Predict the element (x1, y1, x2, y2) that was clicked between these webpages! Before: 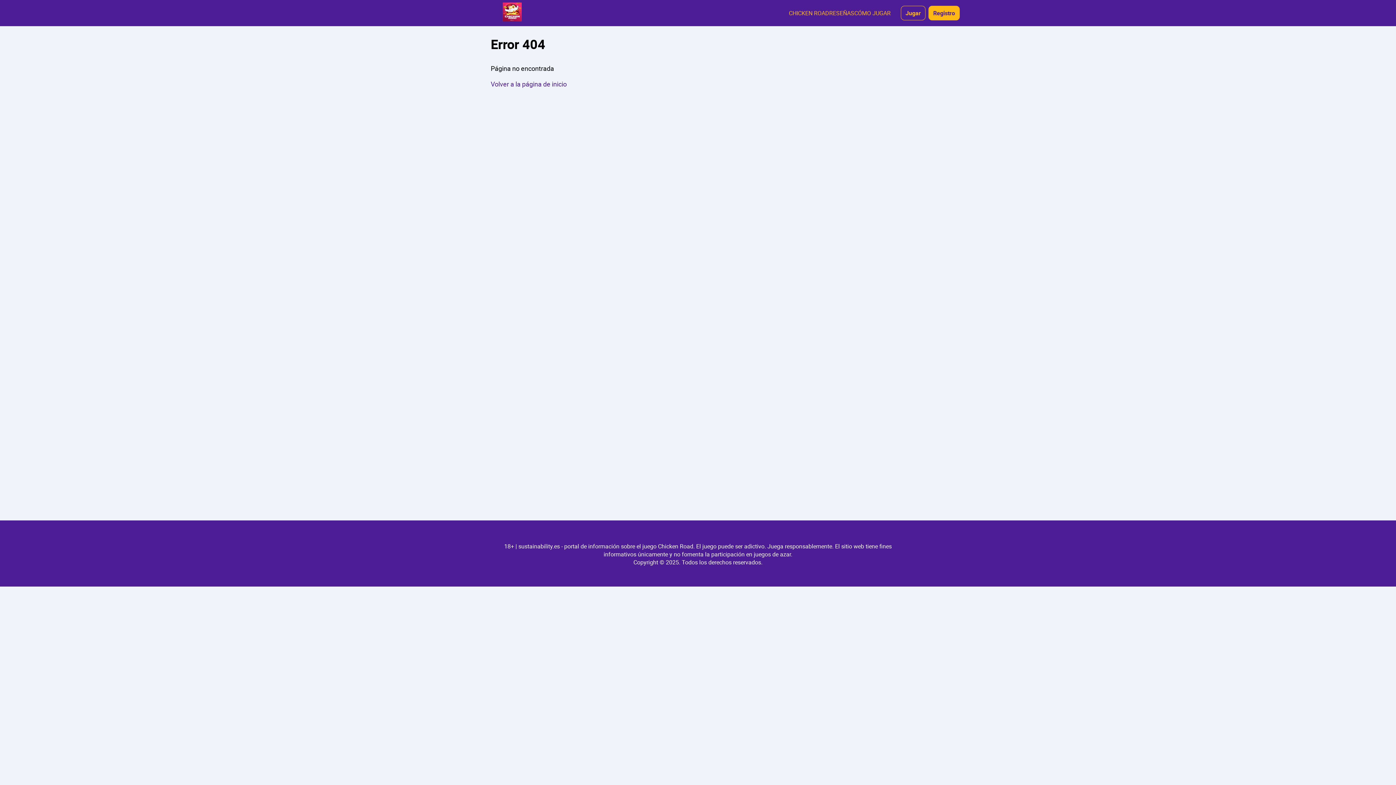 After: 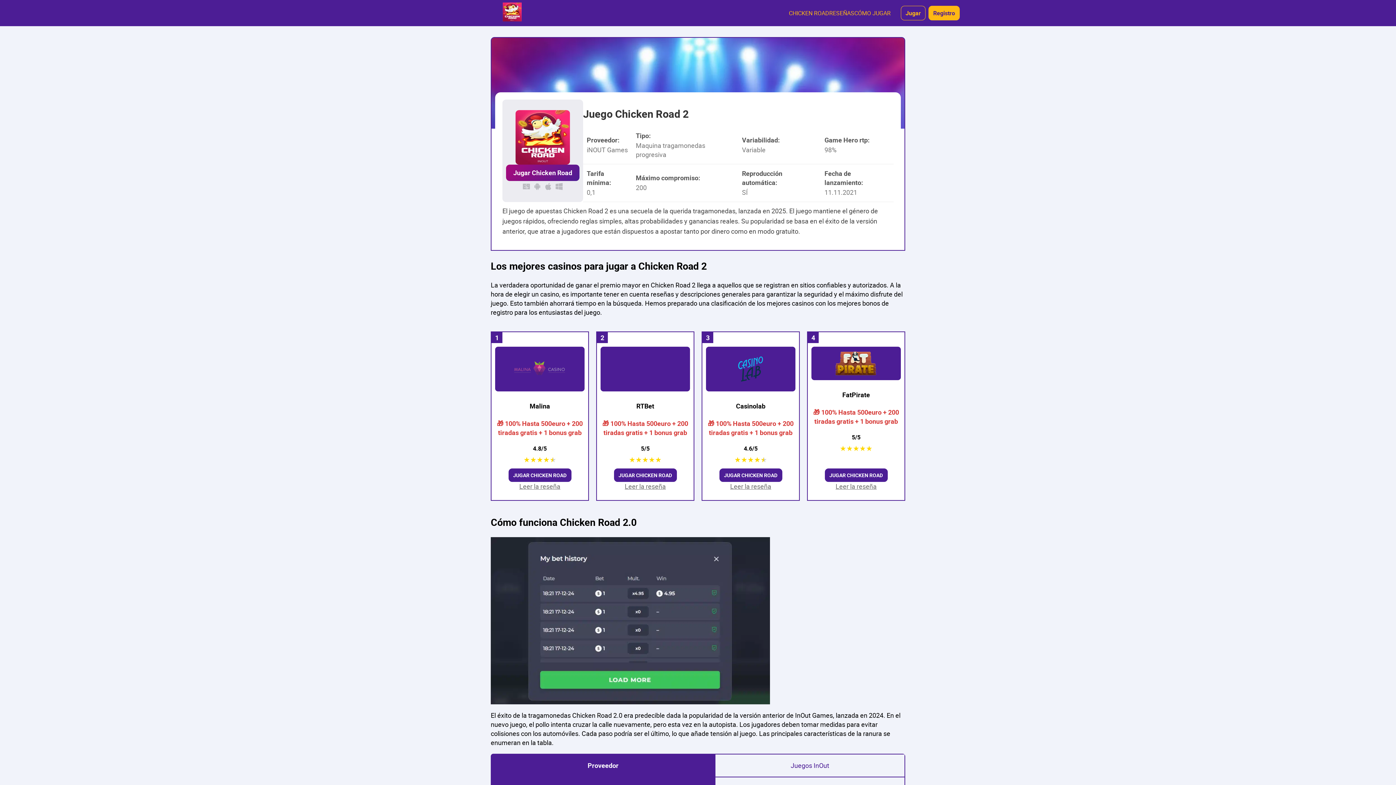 Action: label: Volver a la página de inicio bbox: (490, 79, 566, 88)